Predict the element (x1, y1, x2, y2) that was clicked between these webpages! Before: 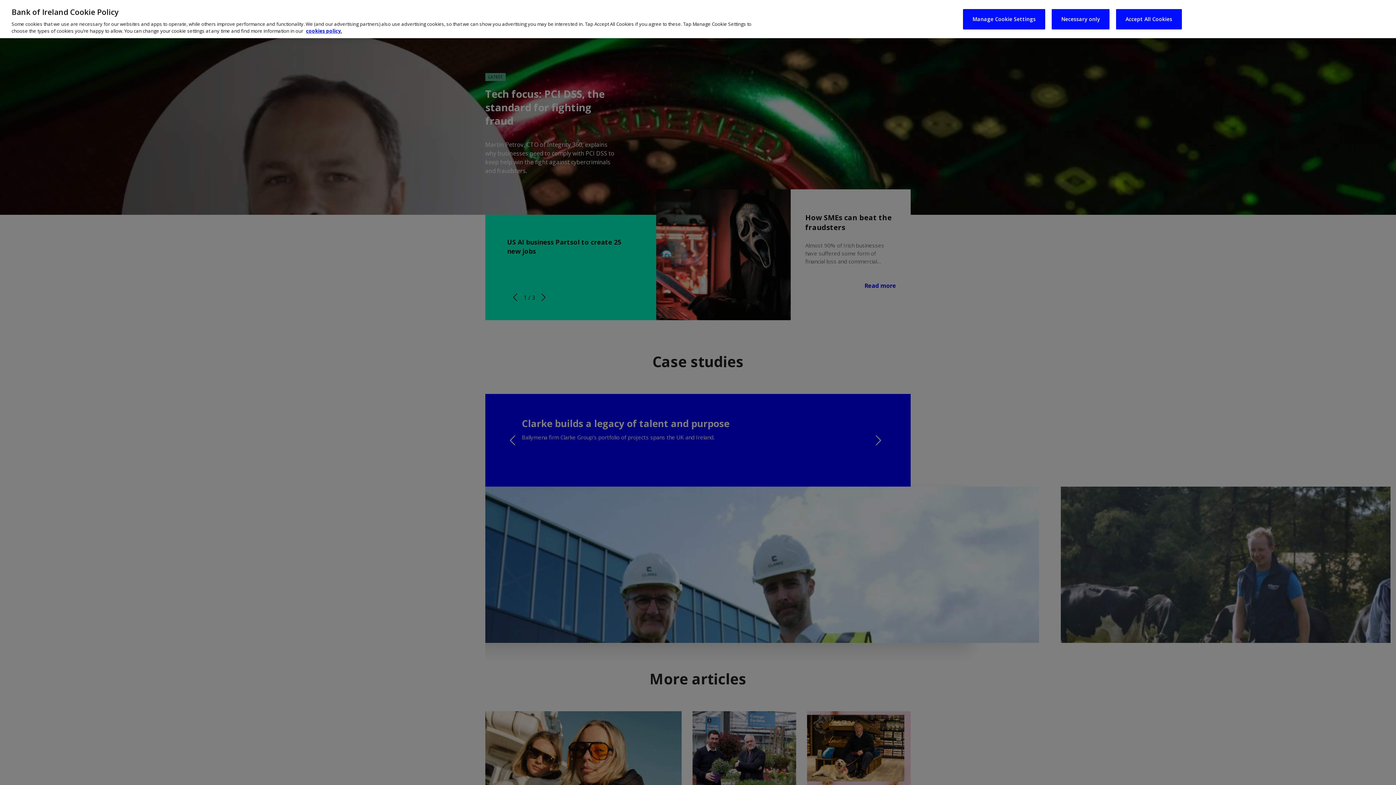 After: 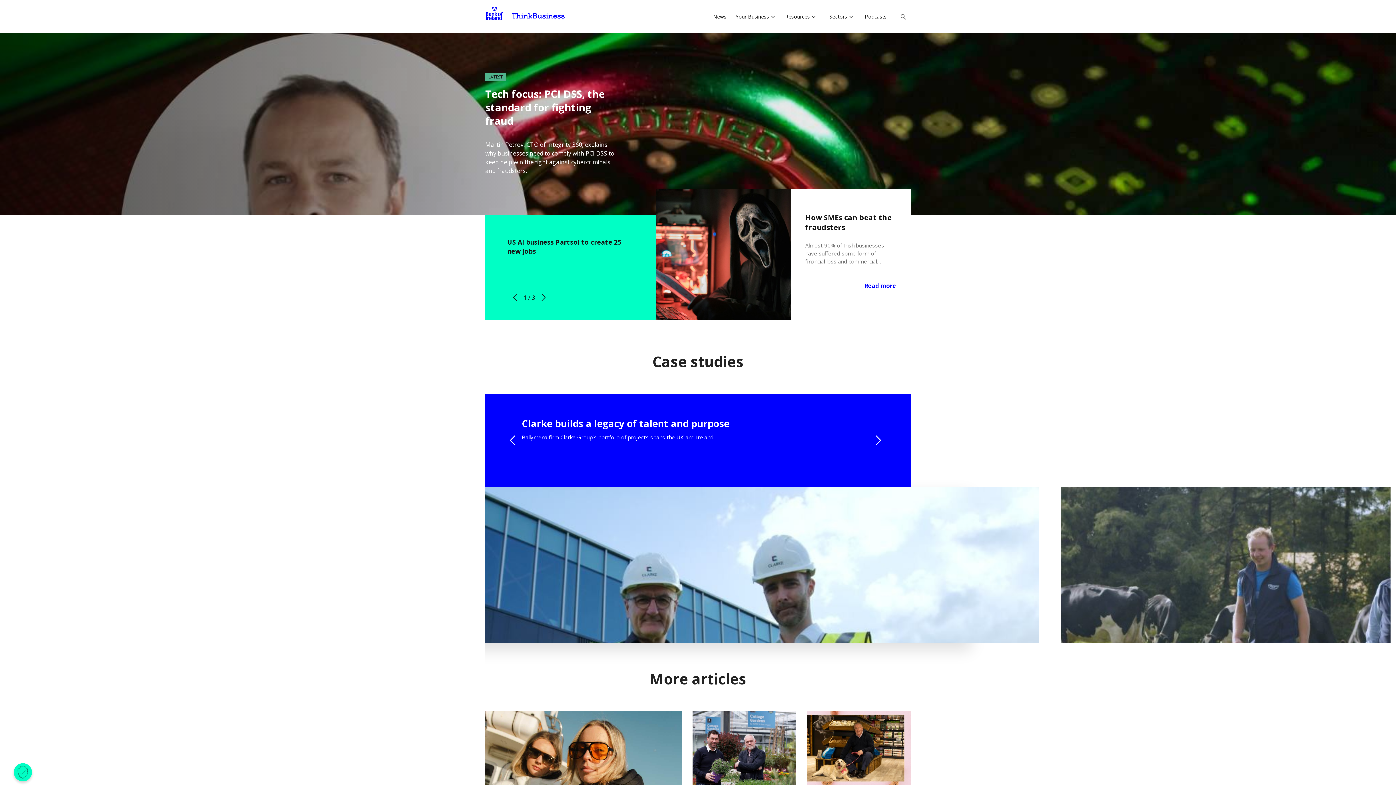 Action: label: Necessary only bbox: (1052, 3, 1109, 23)